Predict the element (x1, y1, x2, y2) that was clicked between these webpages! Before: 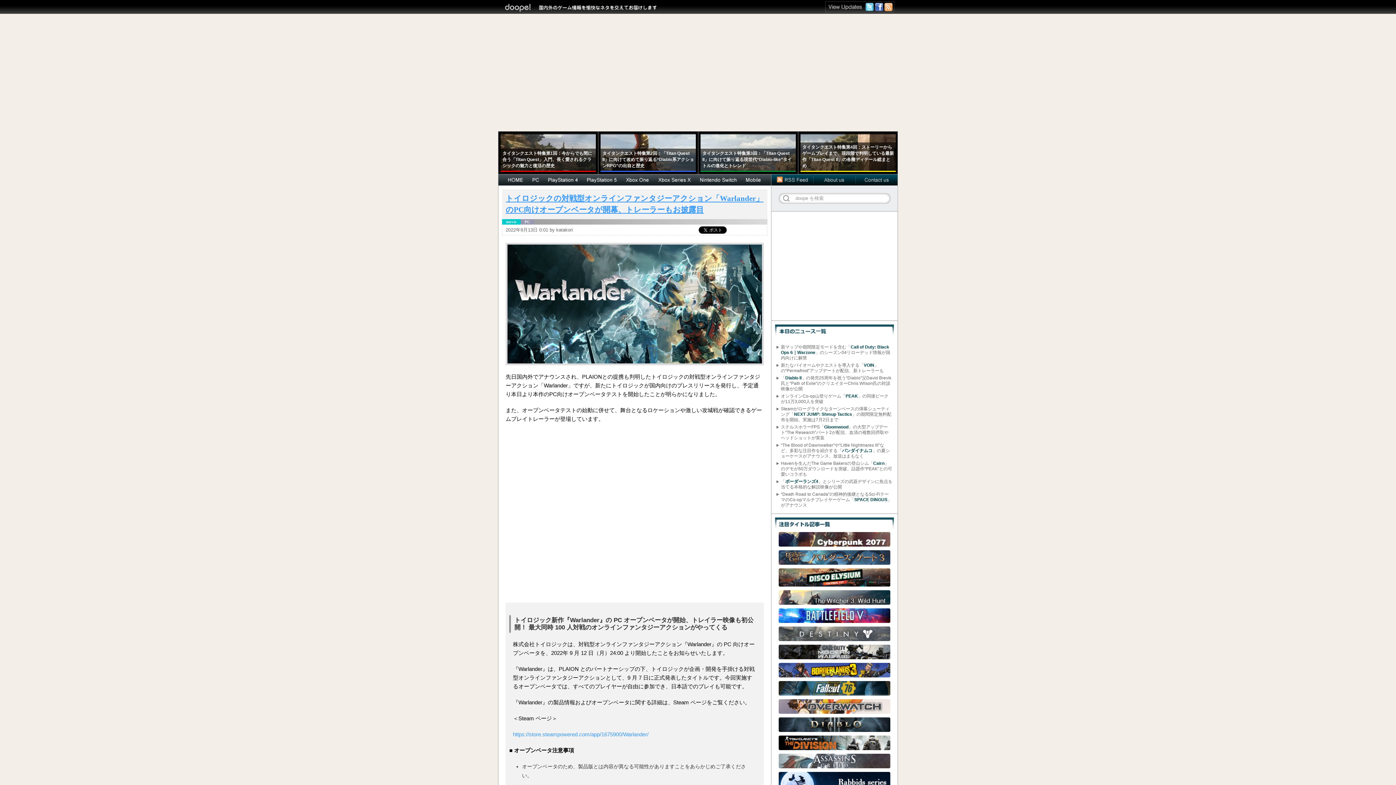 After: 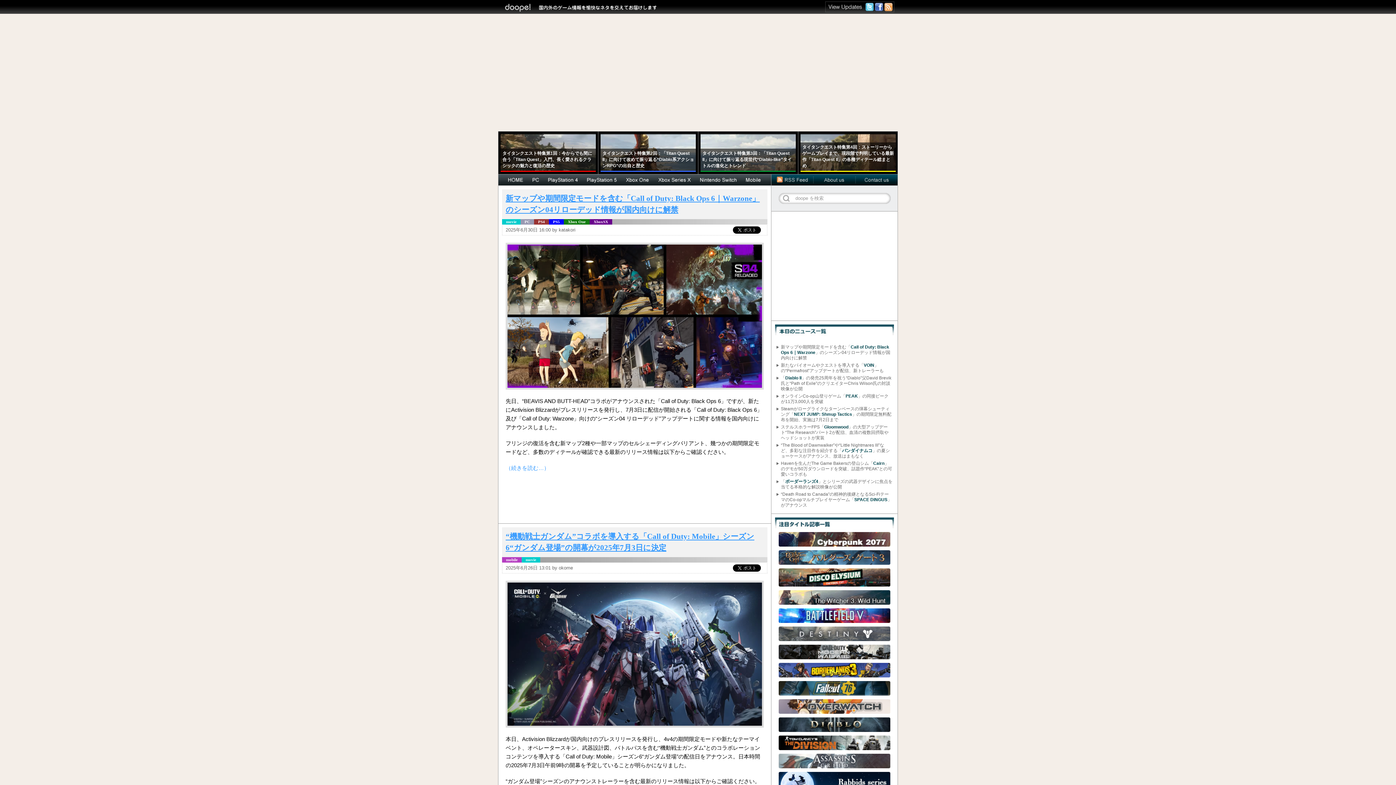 Action: bbox: (778, 645, 890, 659)